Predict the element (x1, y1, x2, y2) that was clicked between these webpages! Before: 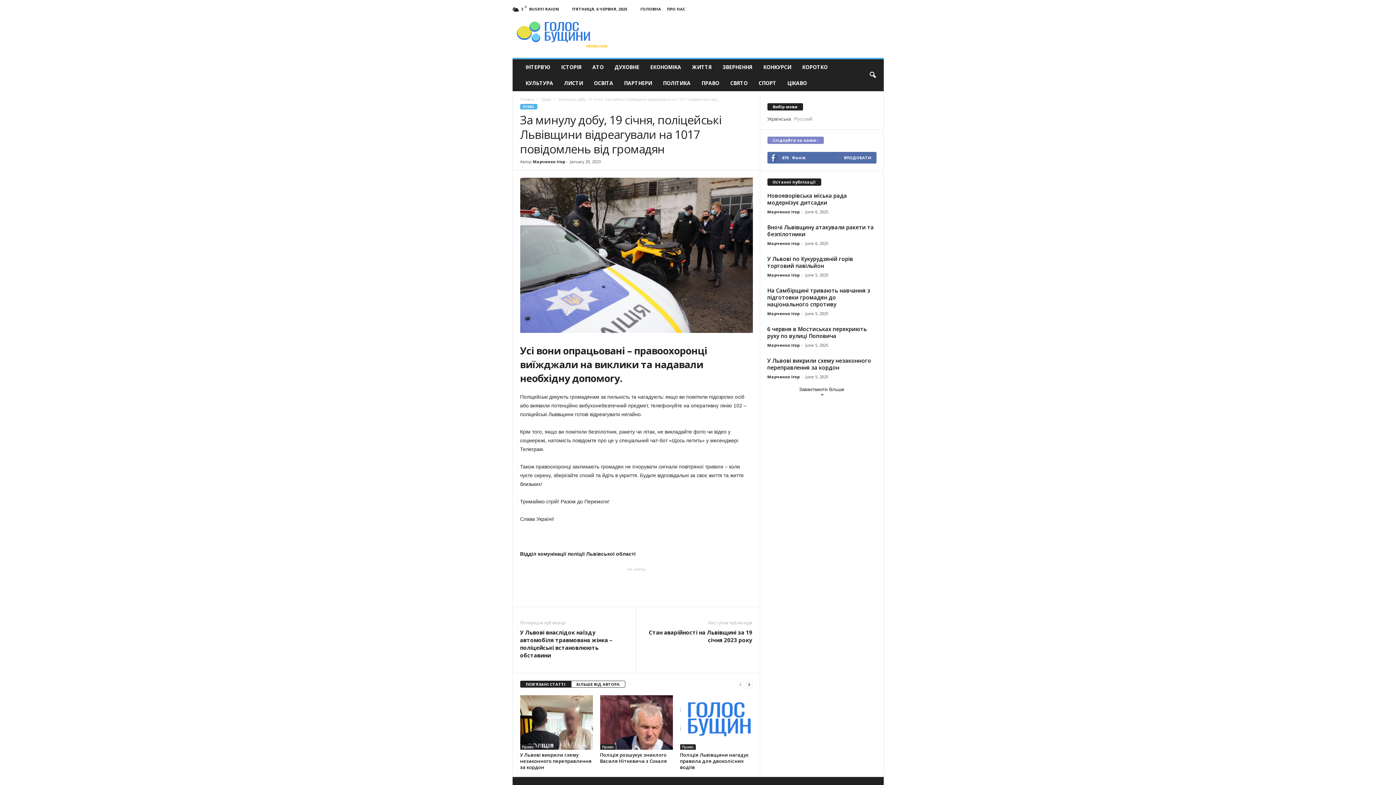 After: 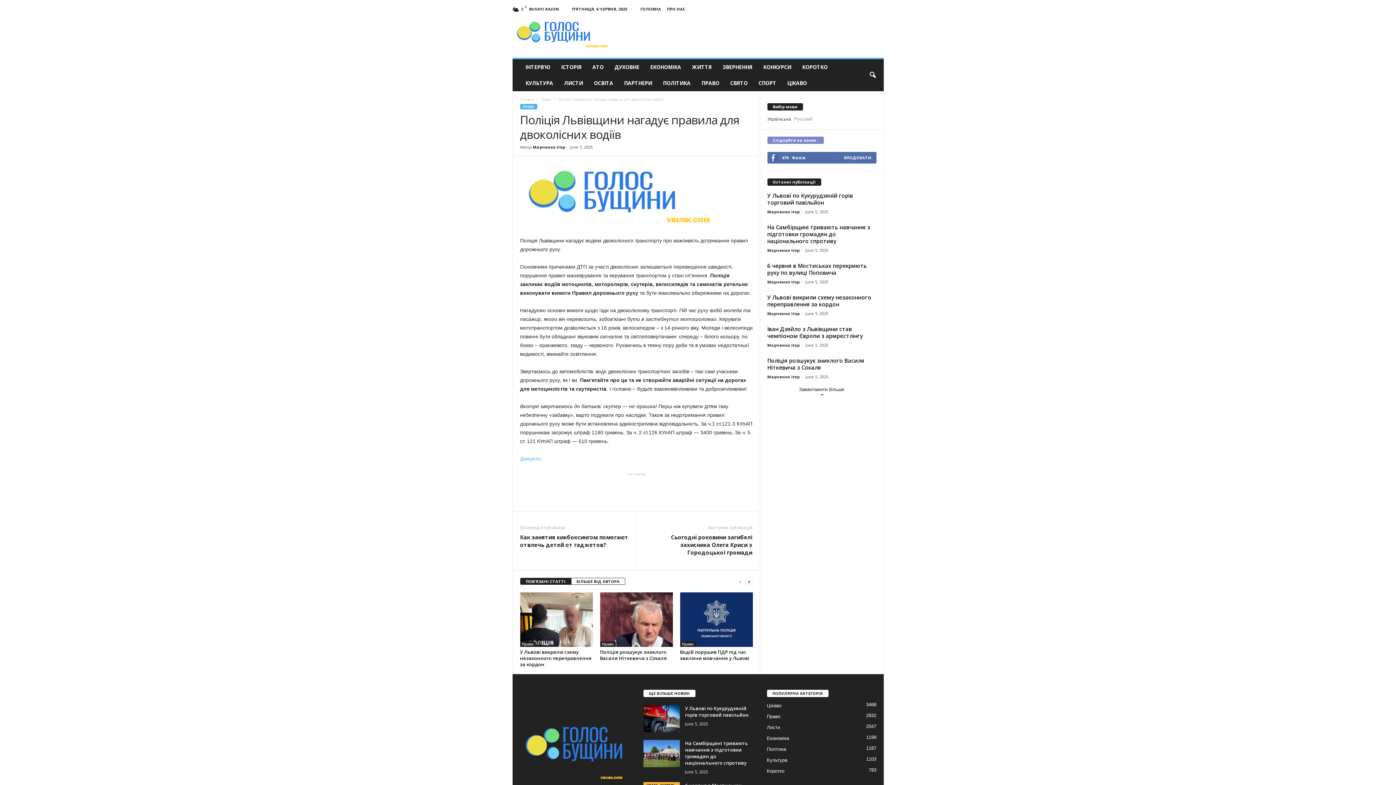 Action: label: Поліція Львівщини нагадує правила для двоколісних водіїв bbox: (680, 751, 748, 770)